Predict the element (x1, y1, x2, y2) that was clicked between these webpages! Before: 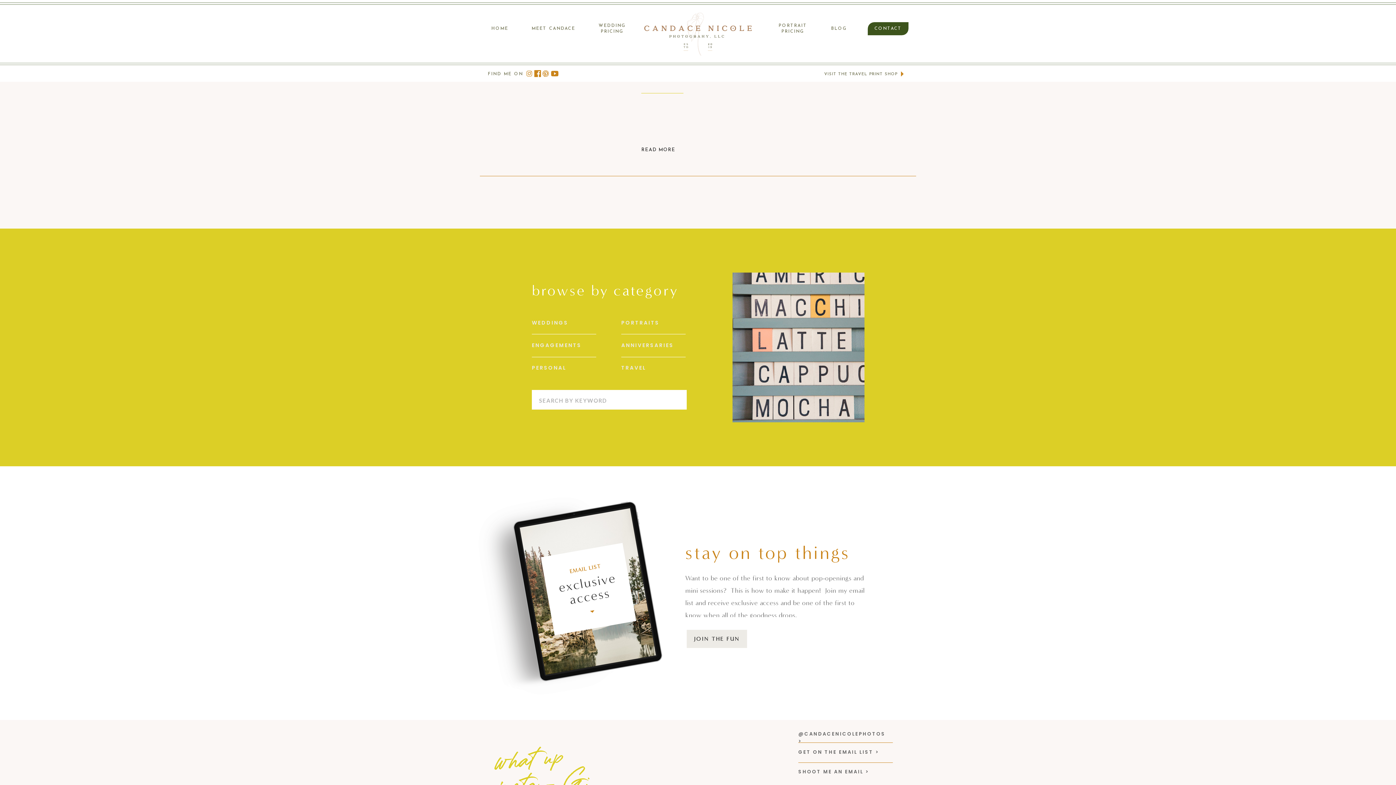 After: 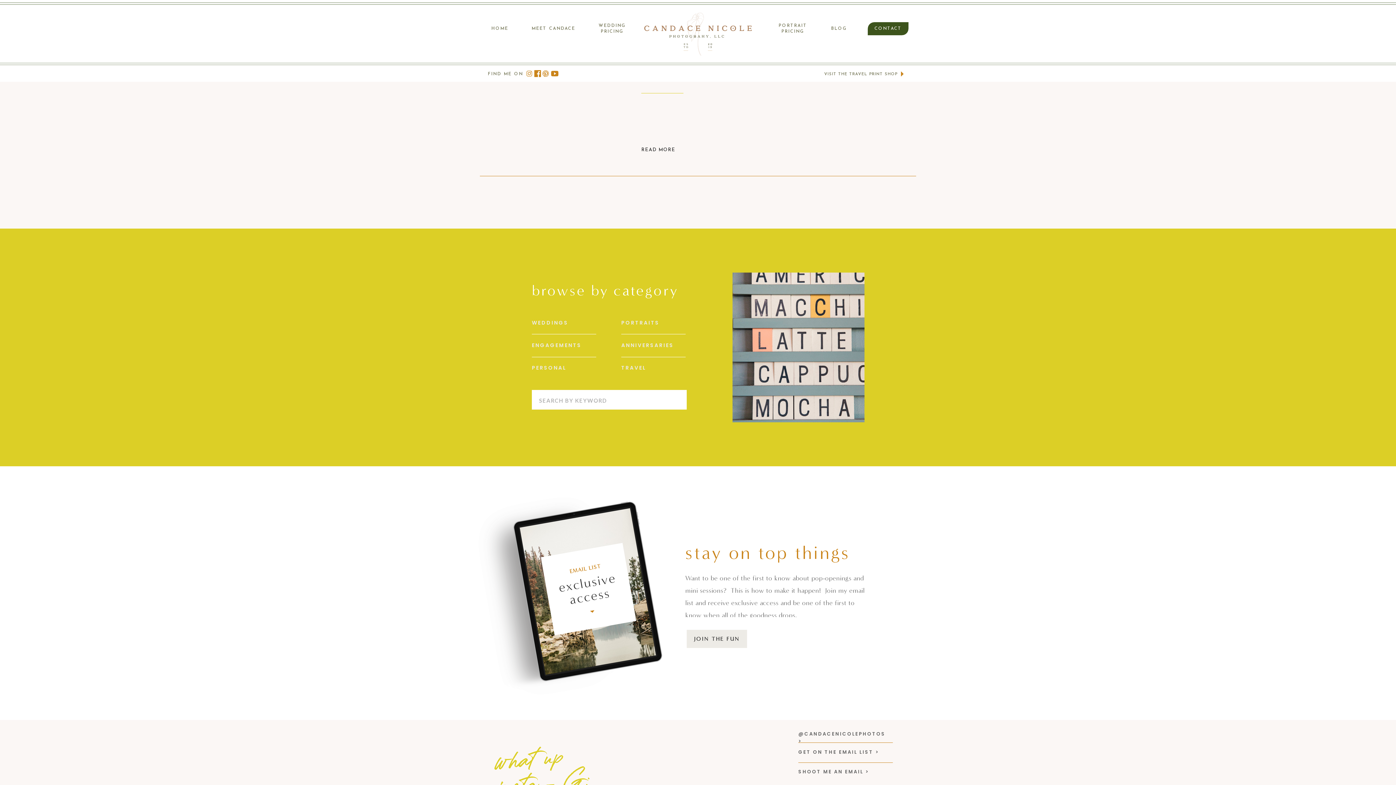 Action: bbox: (829, 25, 849, 32) label: BLOG
